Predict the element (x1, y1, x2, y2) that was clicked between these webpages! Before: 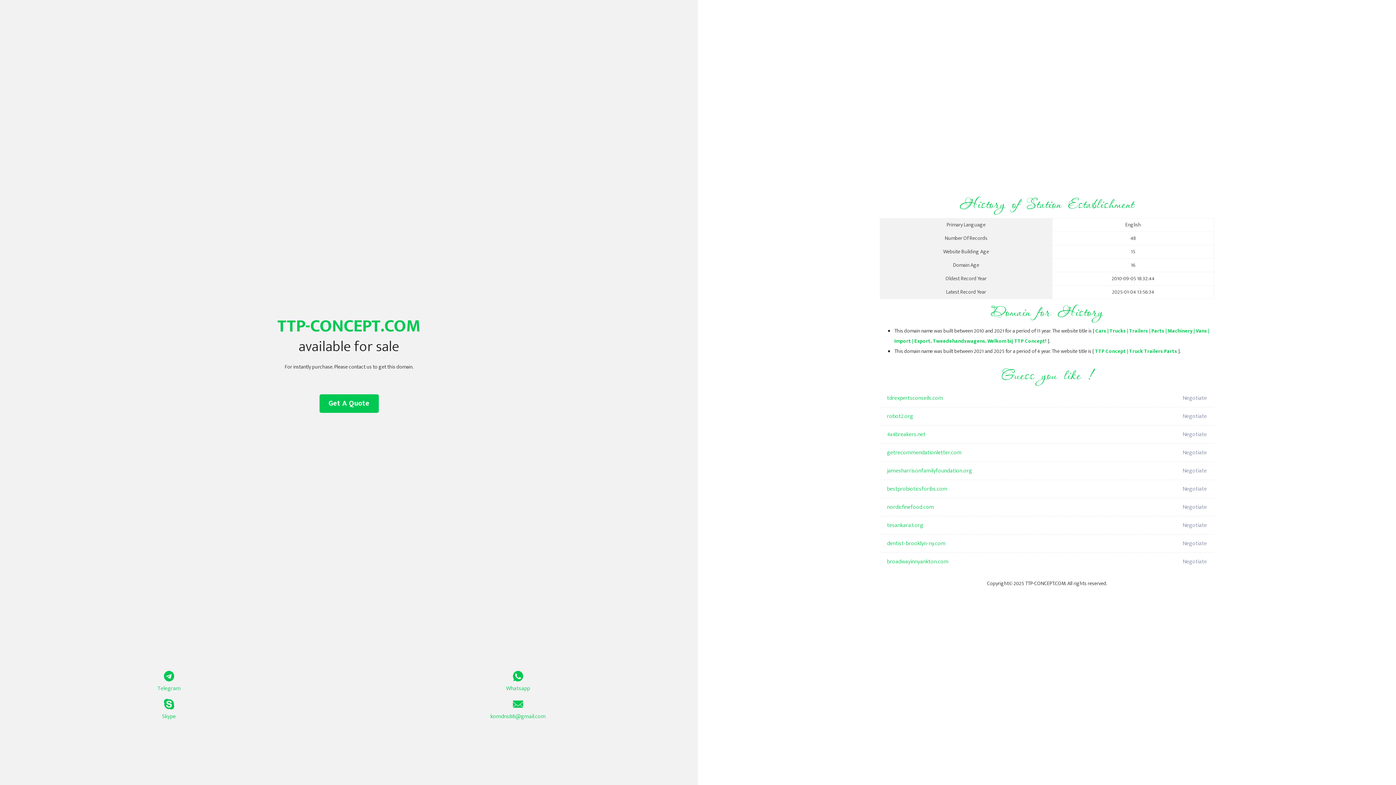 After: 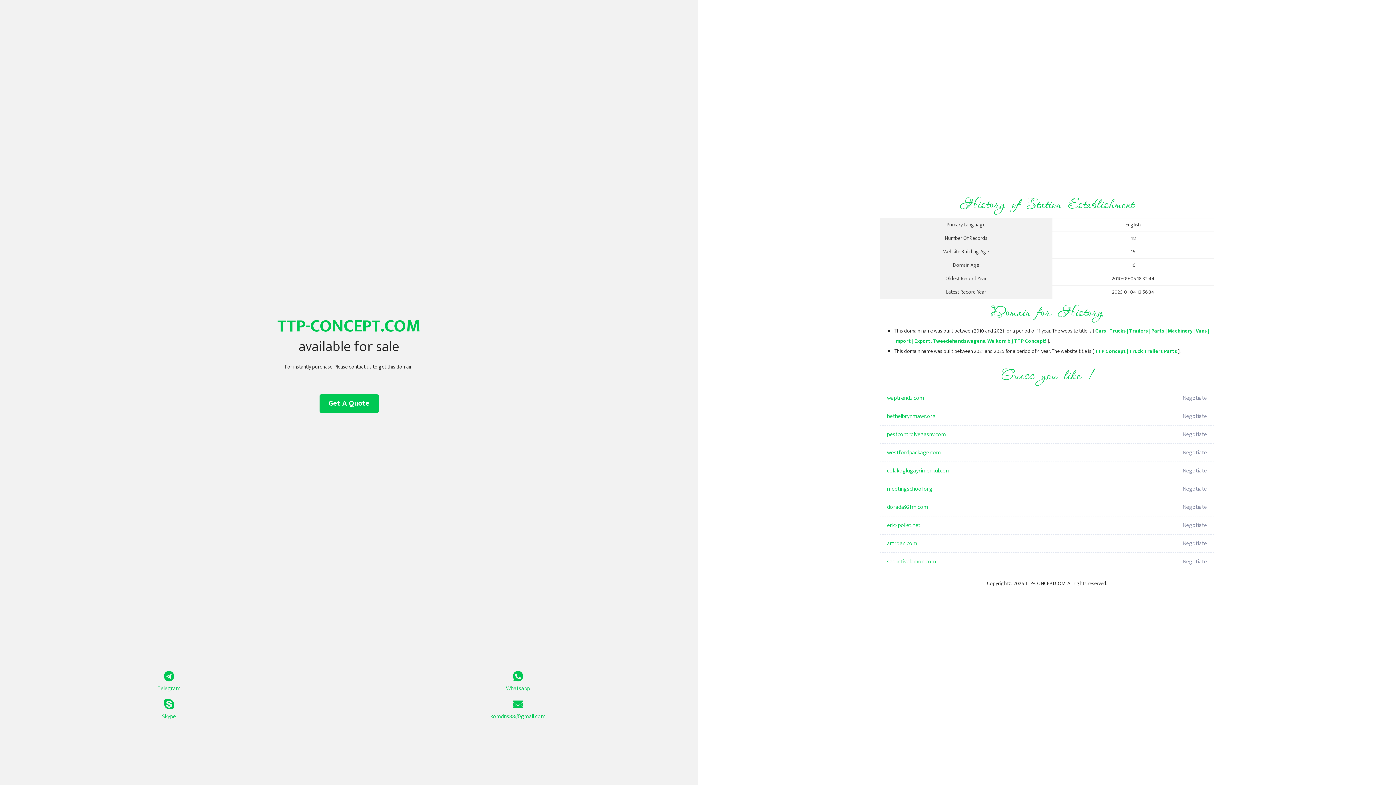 Action: bbox: (1095, 347, 1177, 356) label: TTP Concept | Truck Trailers Parts